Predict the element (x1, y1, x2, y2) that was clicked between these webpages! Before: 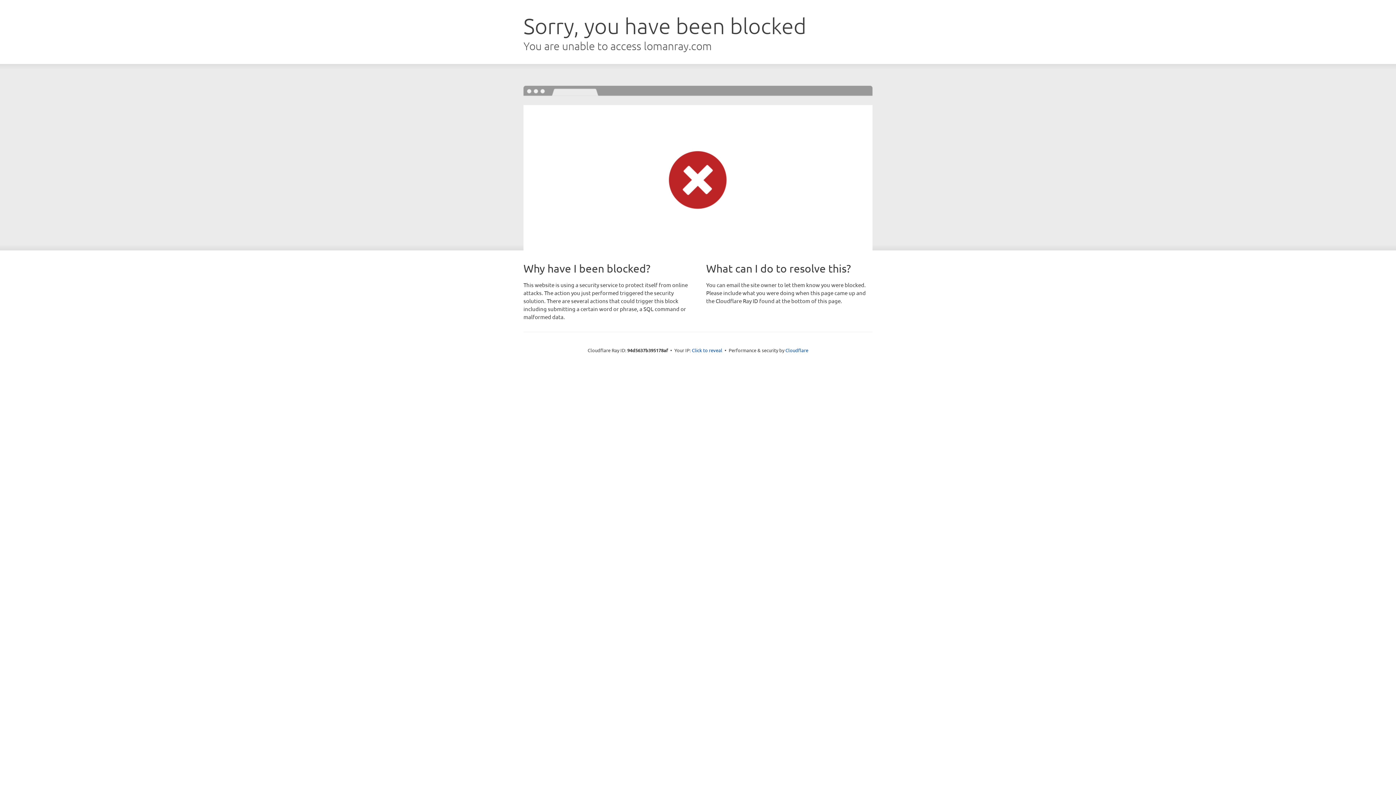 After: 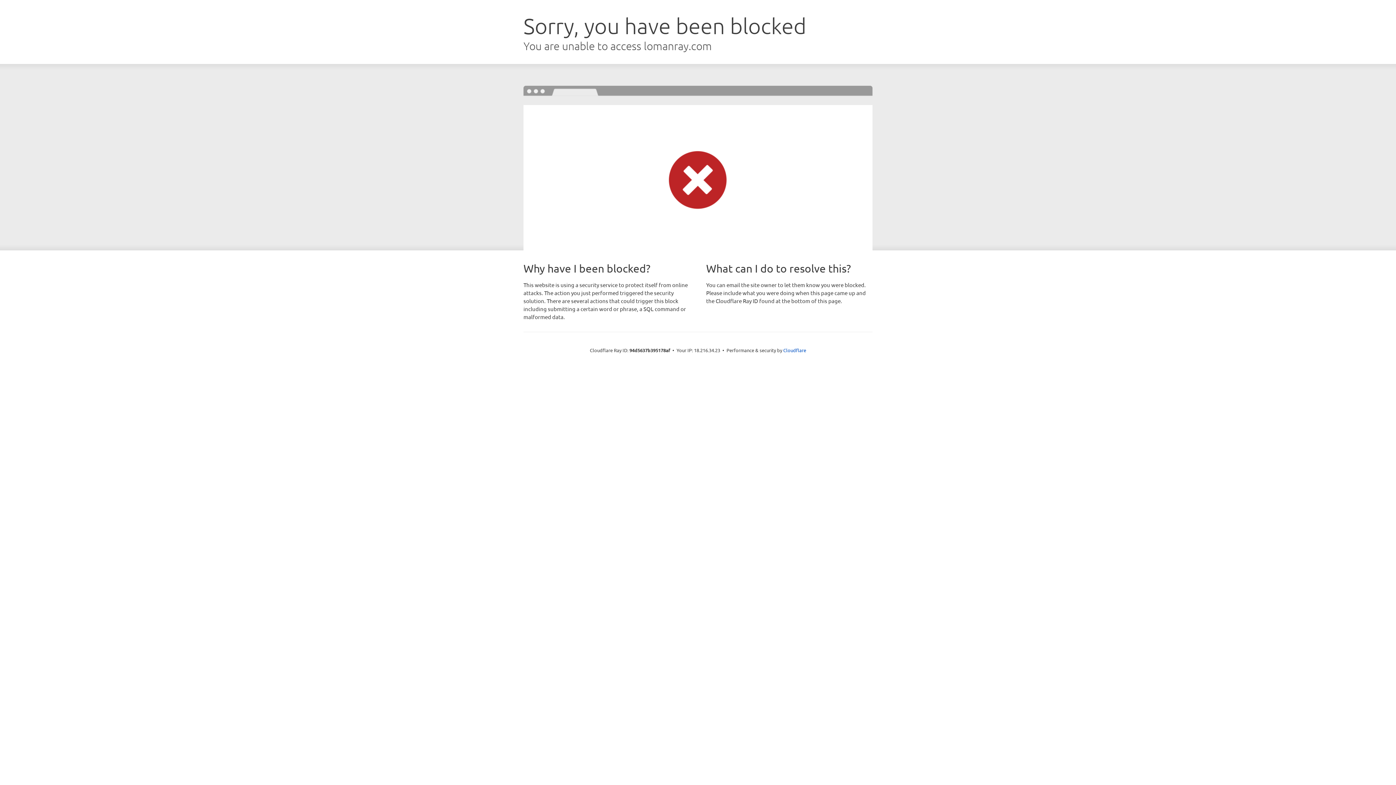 Action: bbox: (692, 346, 722, 353) label: Click to reveal